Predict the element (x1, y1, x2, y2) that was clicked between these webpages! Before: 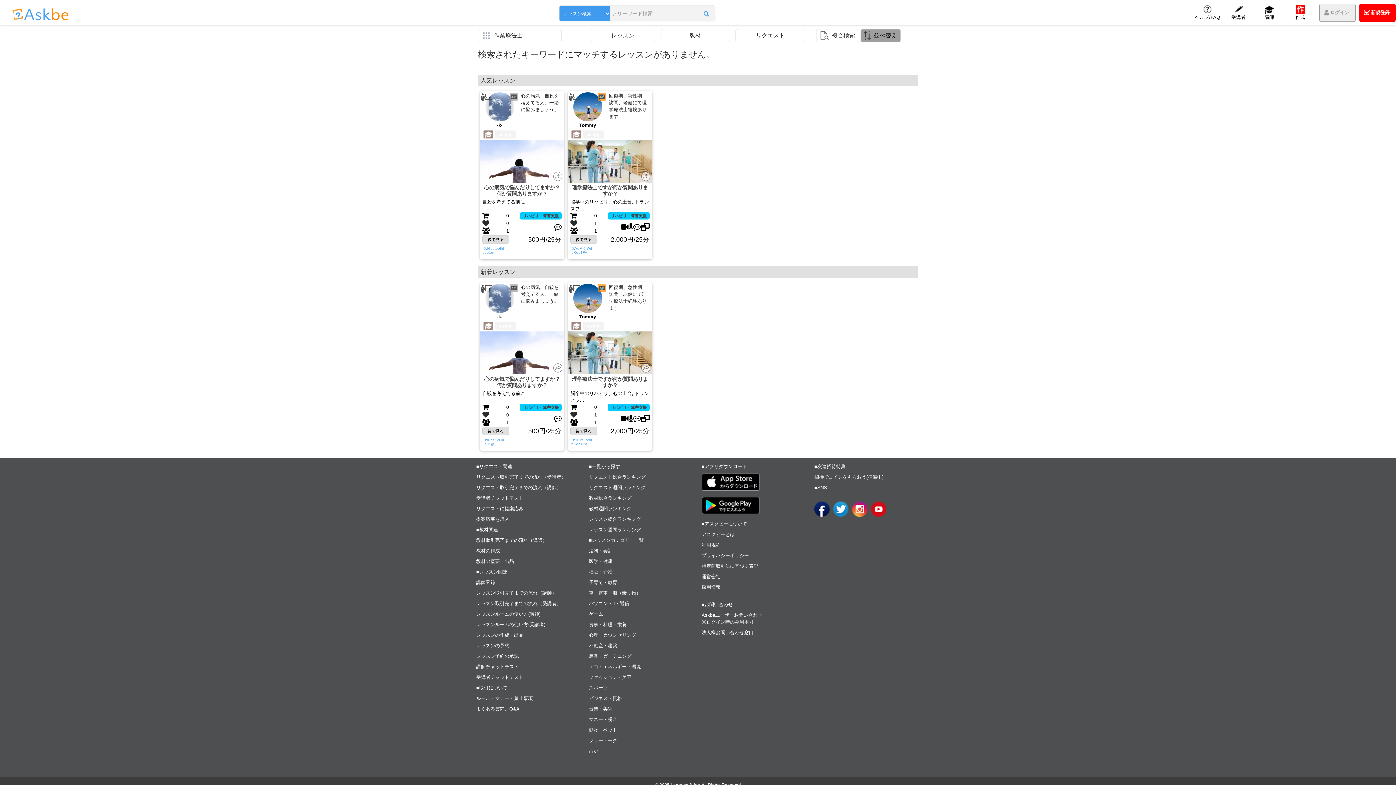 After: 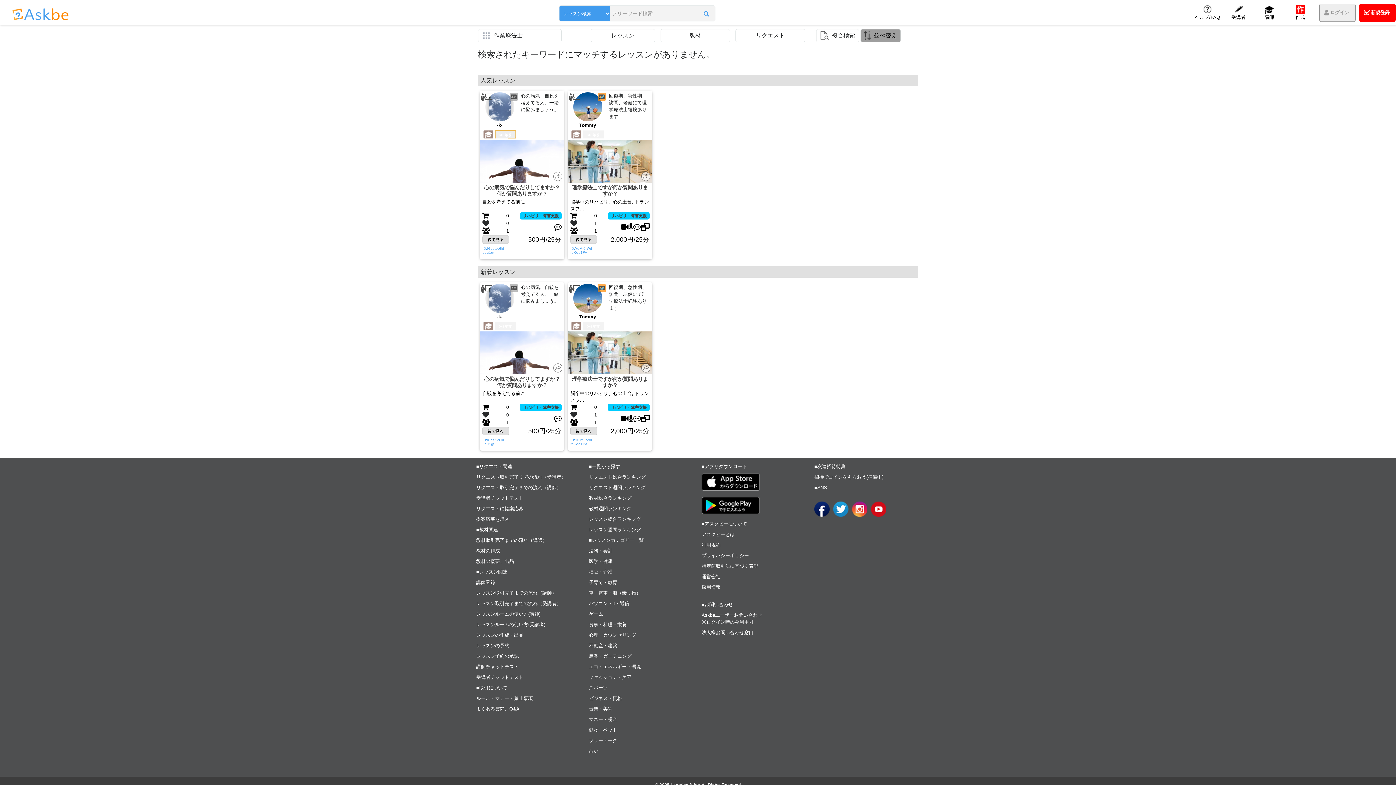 Action: bbox: (495, 130, 516, 138) label: 3年前